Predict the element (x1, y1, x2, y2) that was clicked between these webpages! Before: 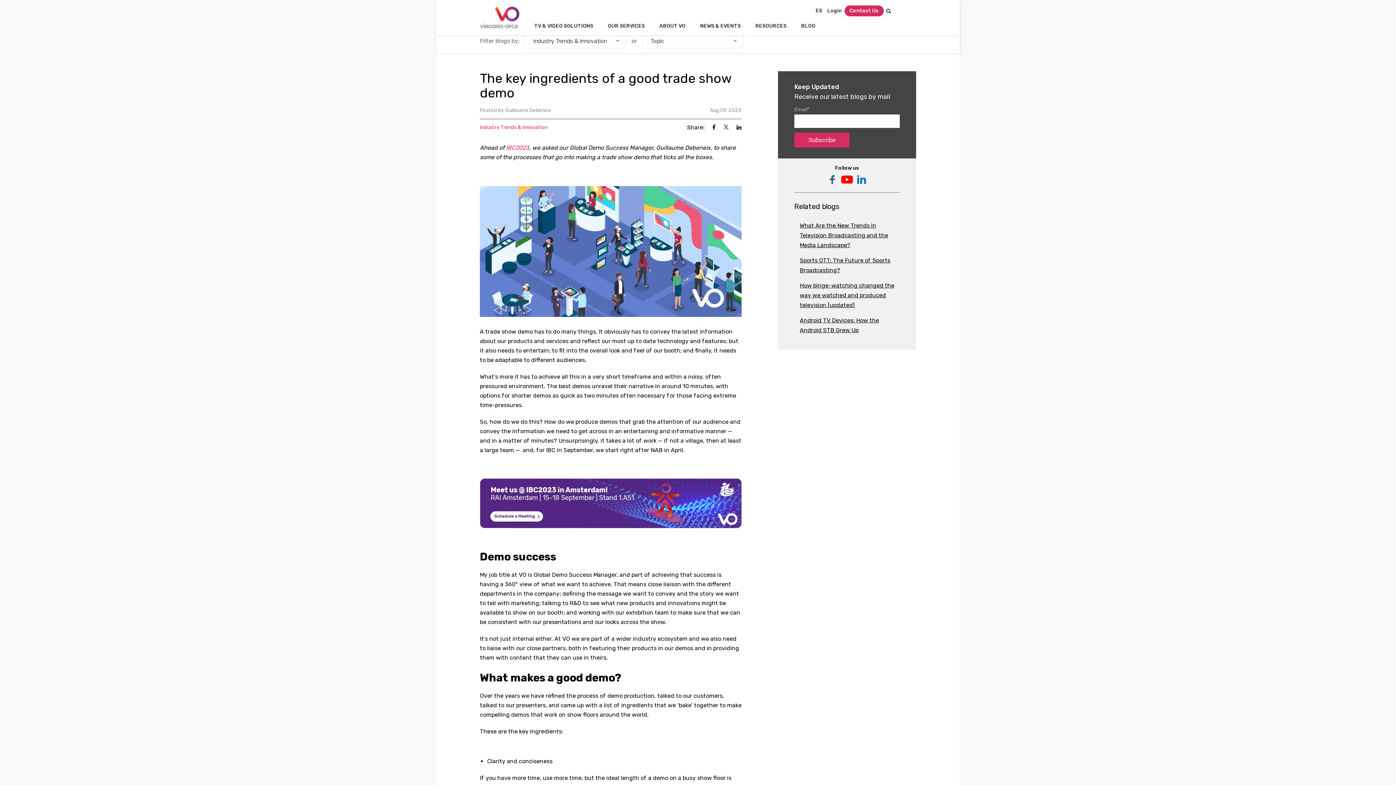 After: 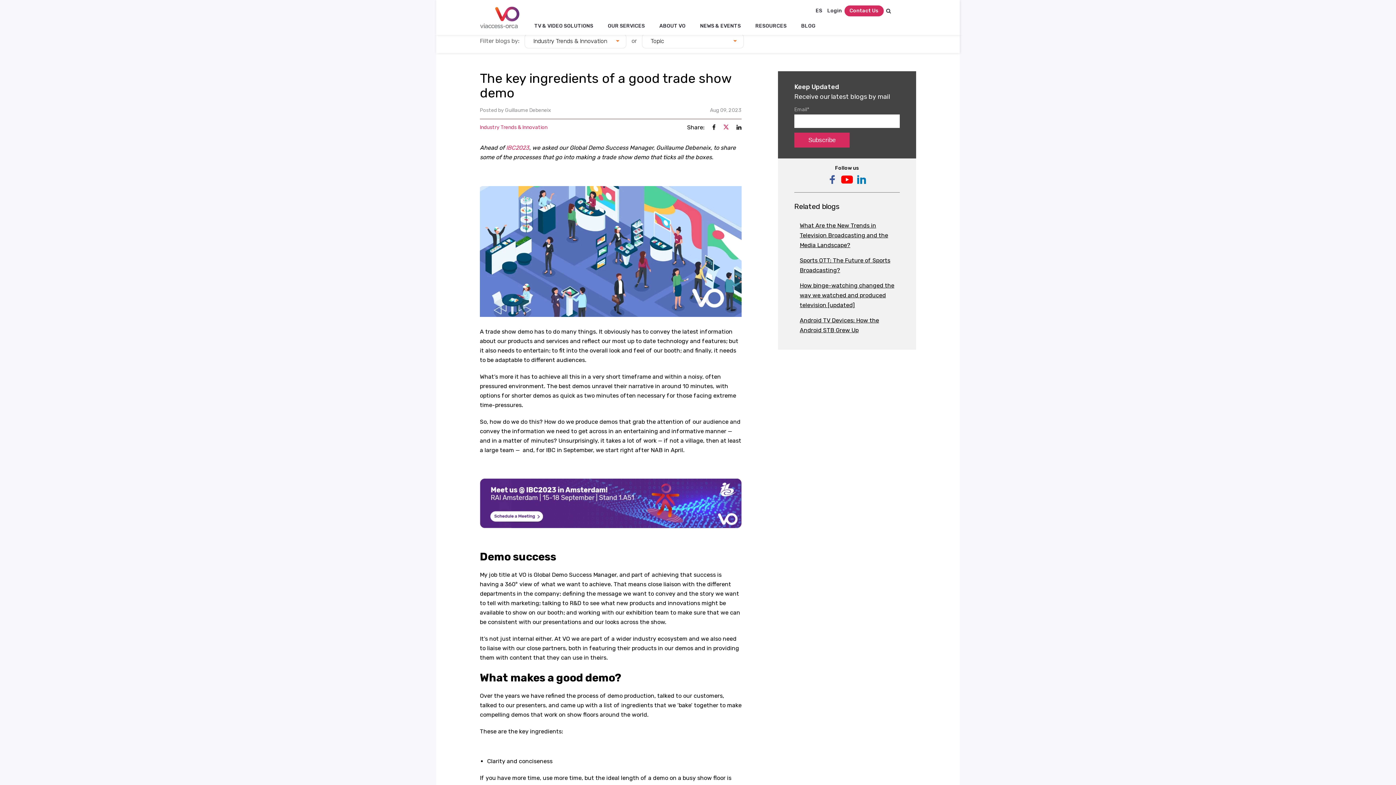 Action: bbox: (723, 124, 728, 130)